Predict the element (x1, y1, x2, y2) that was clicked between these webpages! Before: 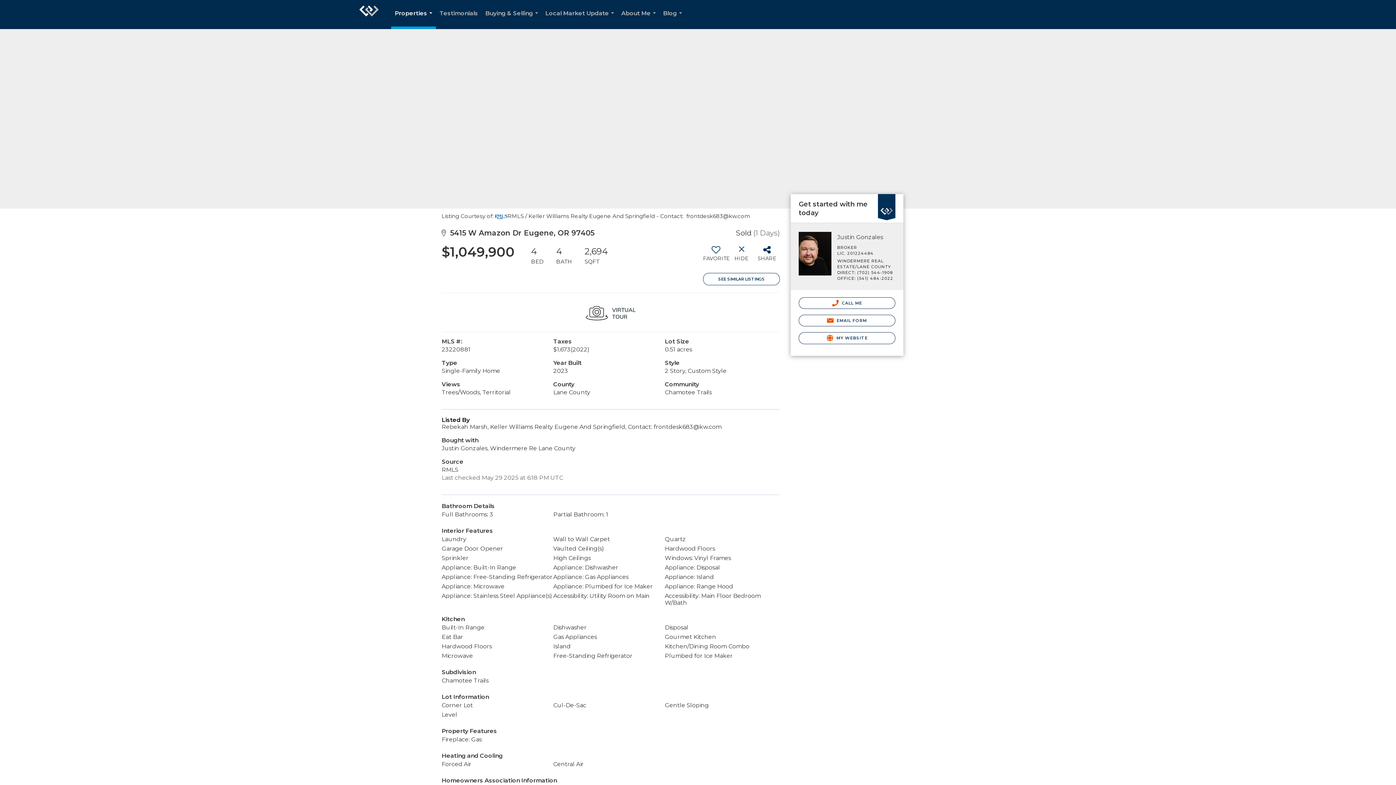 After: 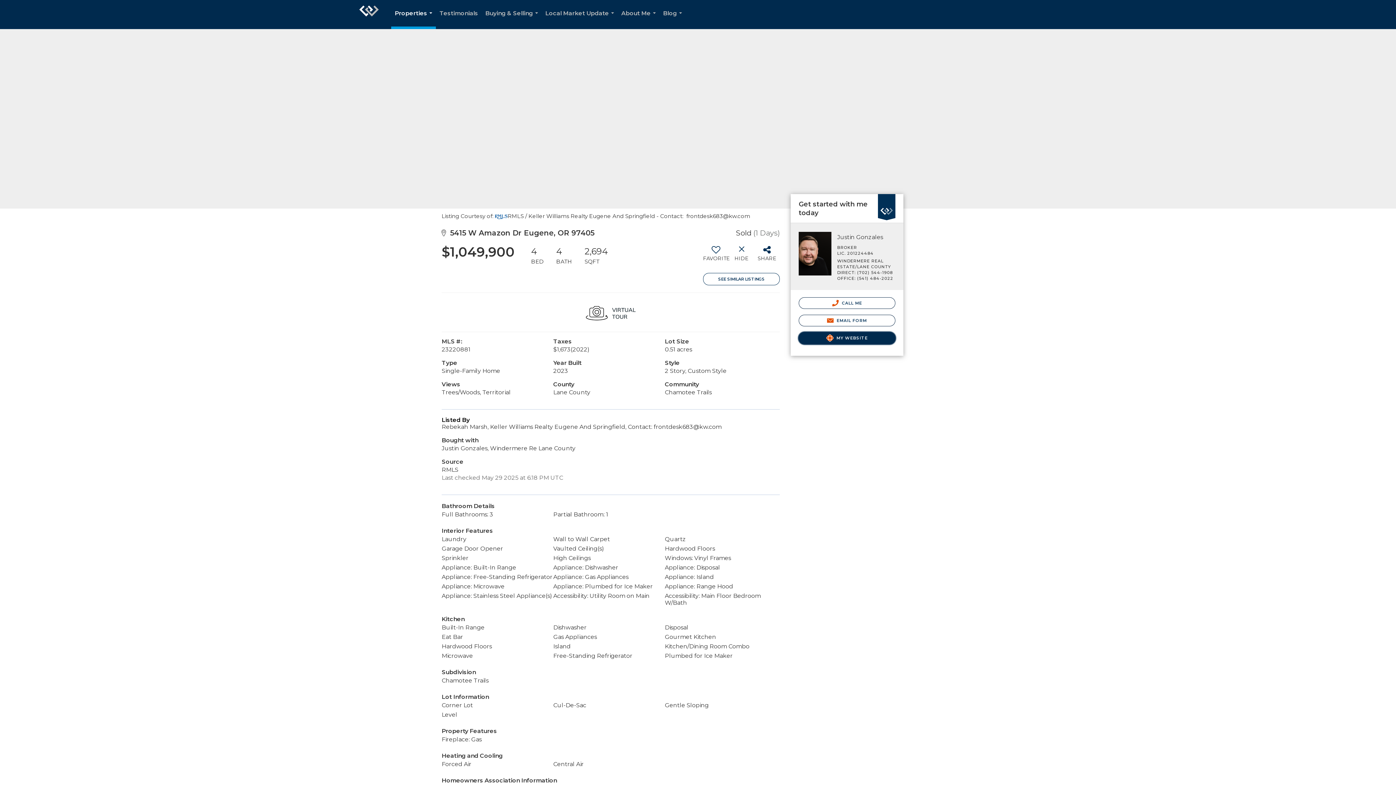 Action: bbox: (798, 332, 895, 344) label:  MY WEBSITE